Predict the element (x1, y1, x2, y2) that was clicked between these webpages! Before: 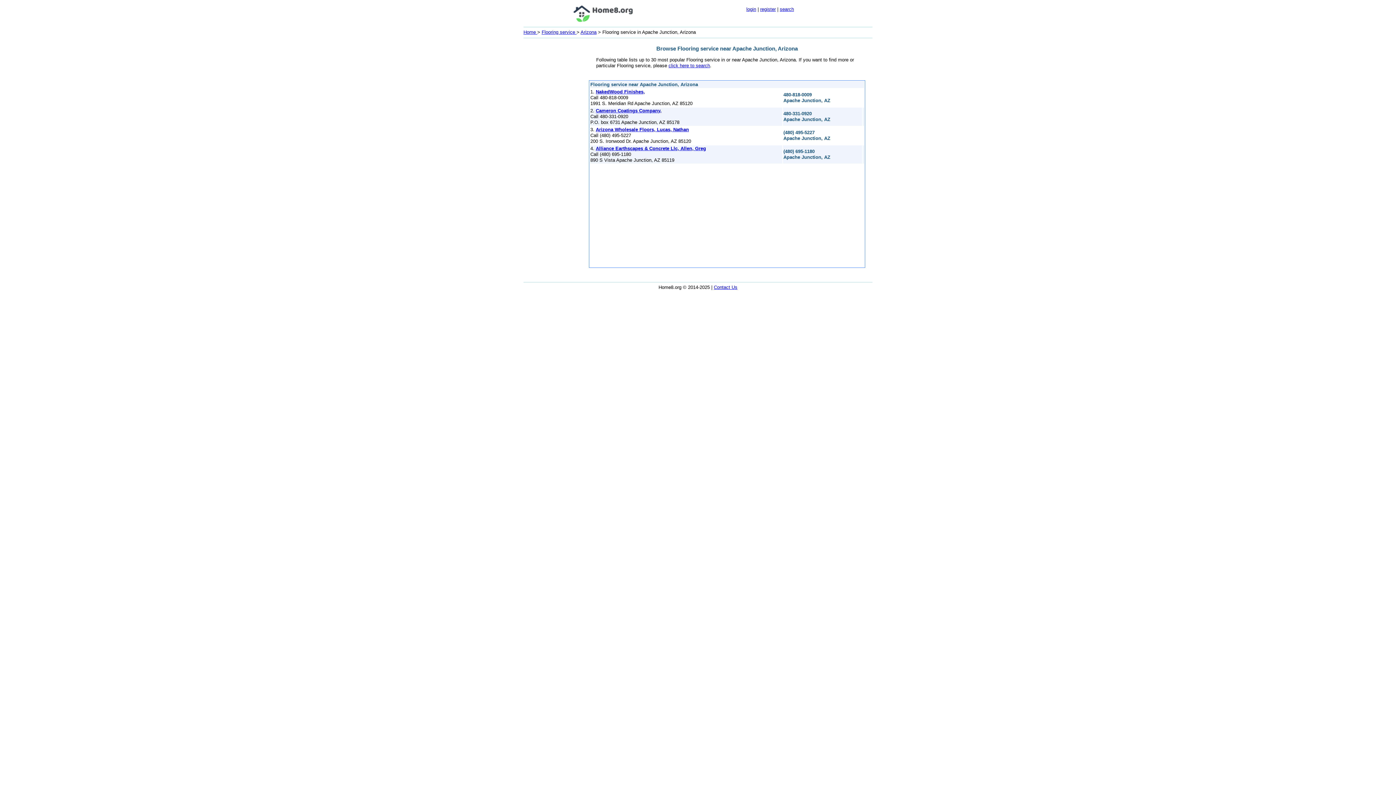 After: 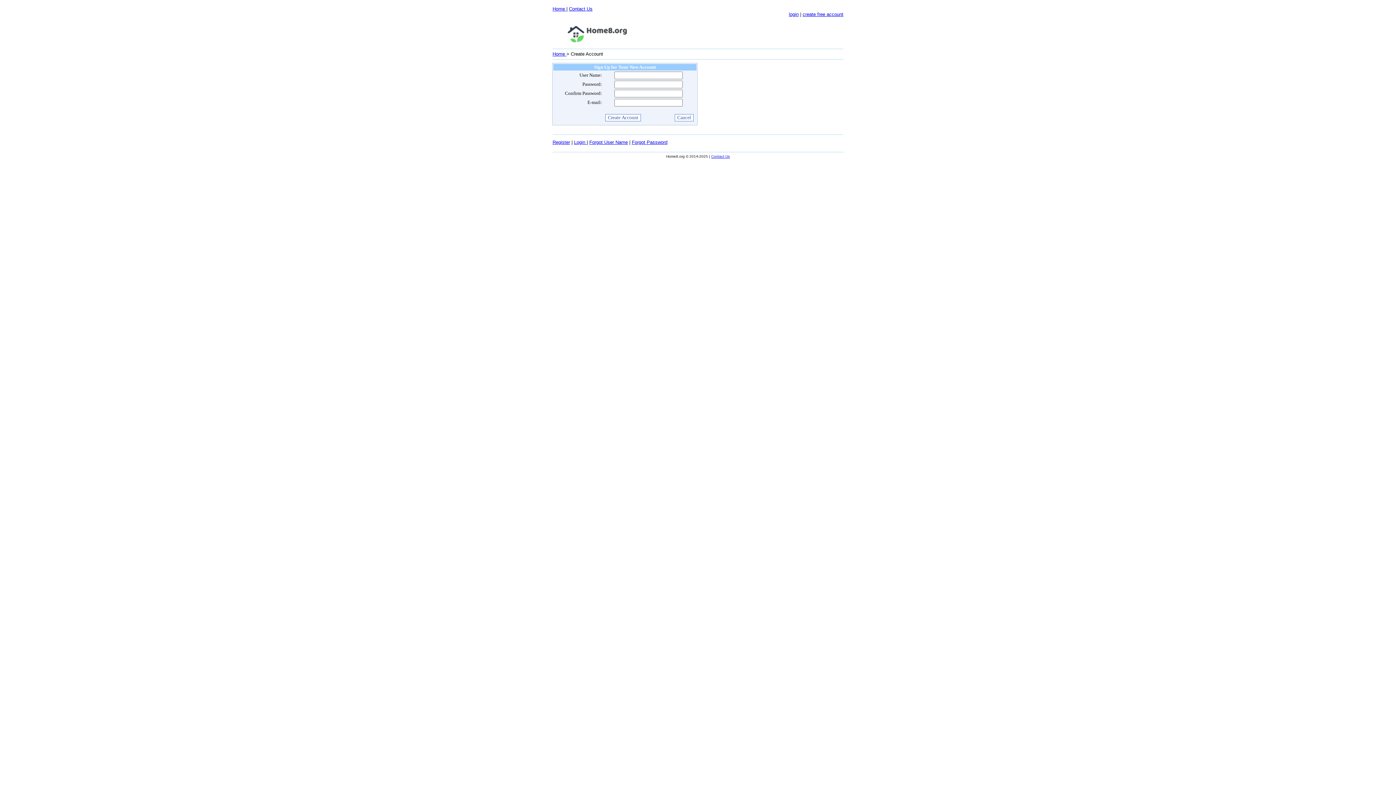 Action: label: register bbox: (760, 6, 776, 12)